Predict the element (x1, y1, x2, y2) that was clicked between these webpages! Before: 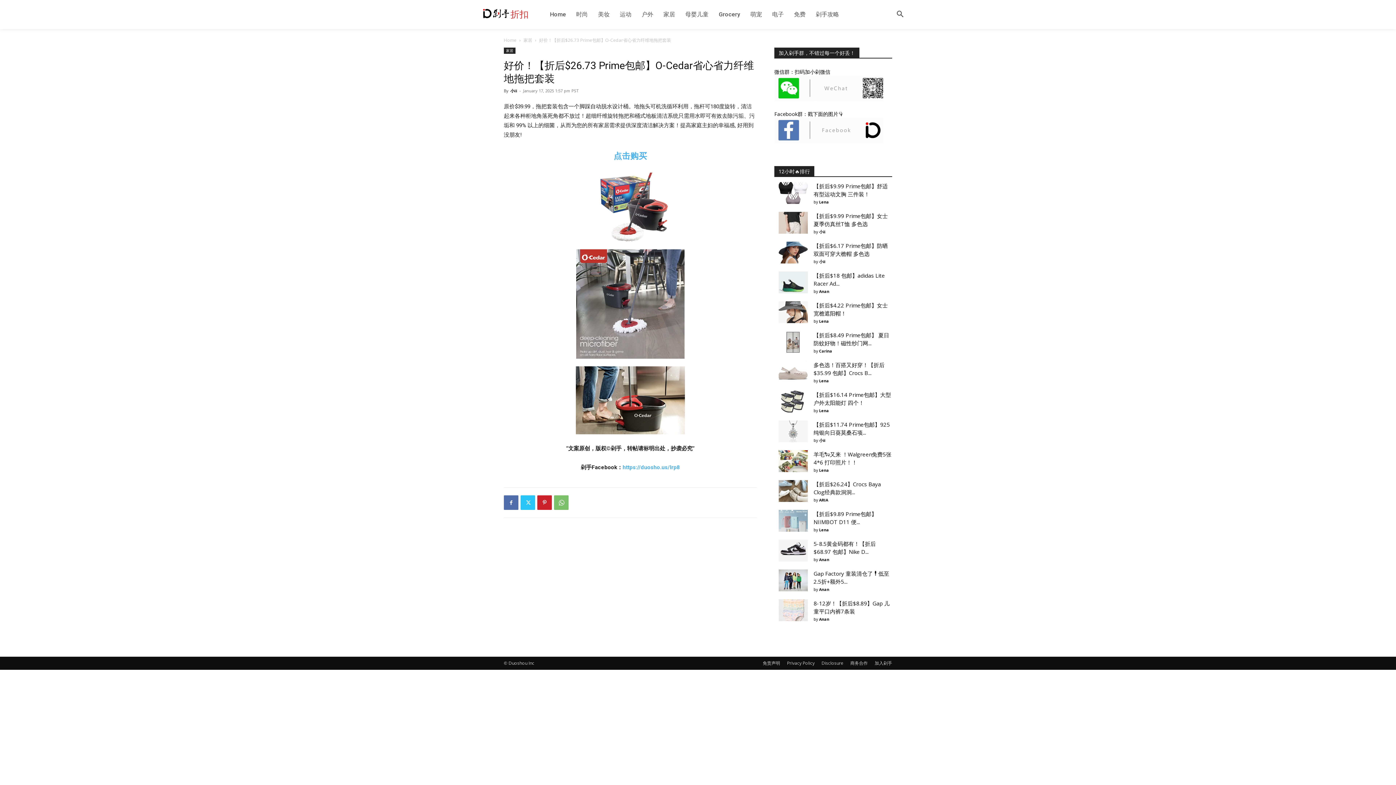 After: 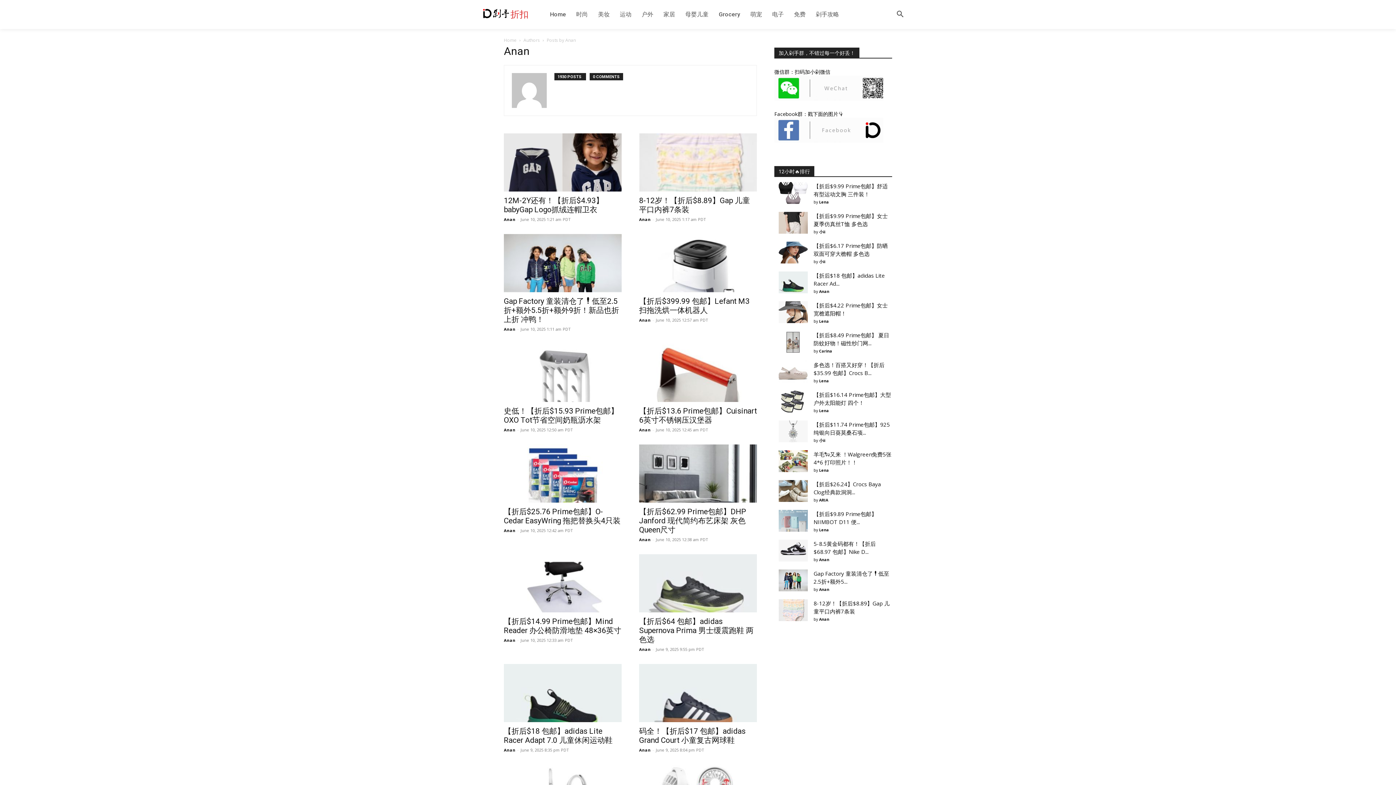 Action: label: Anan bbox: (819, 586, 829, 592)